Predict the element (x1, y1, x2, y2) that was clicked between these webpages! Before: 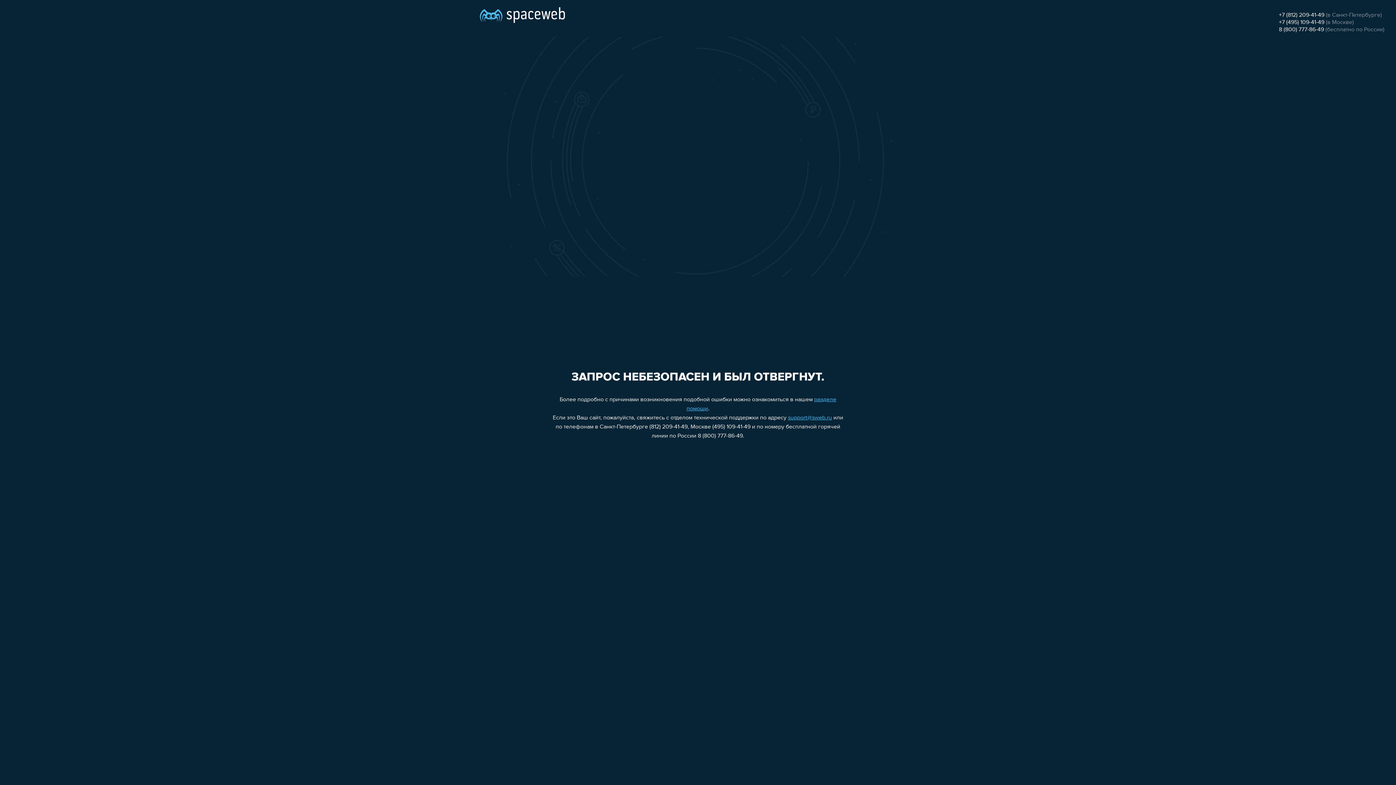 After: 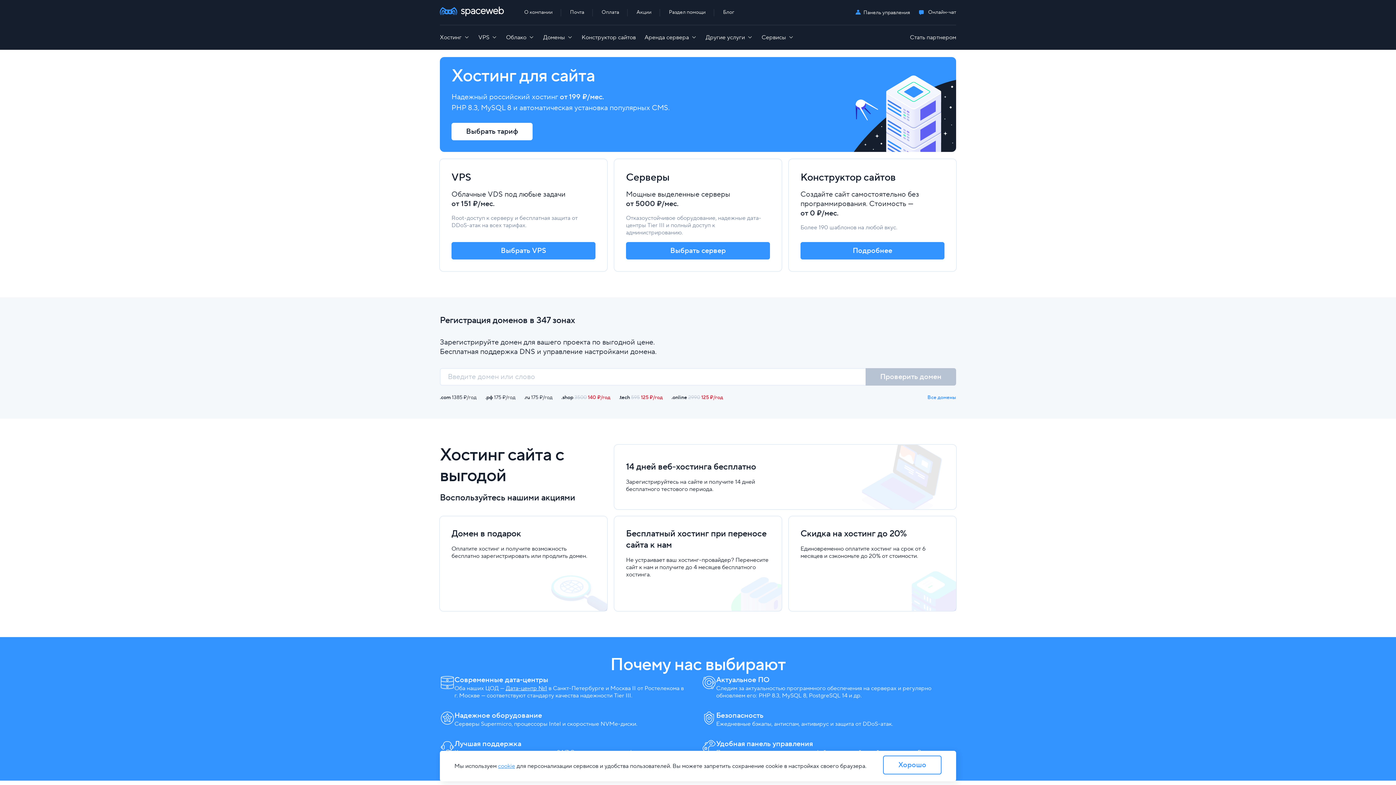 Action: bbox: (480, 0, 565, 25)